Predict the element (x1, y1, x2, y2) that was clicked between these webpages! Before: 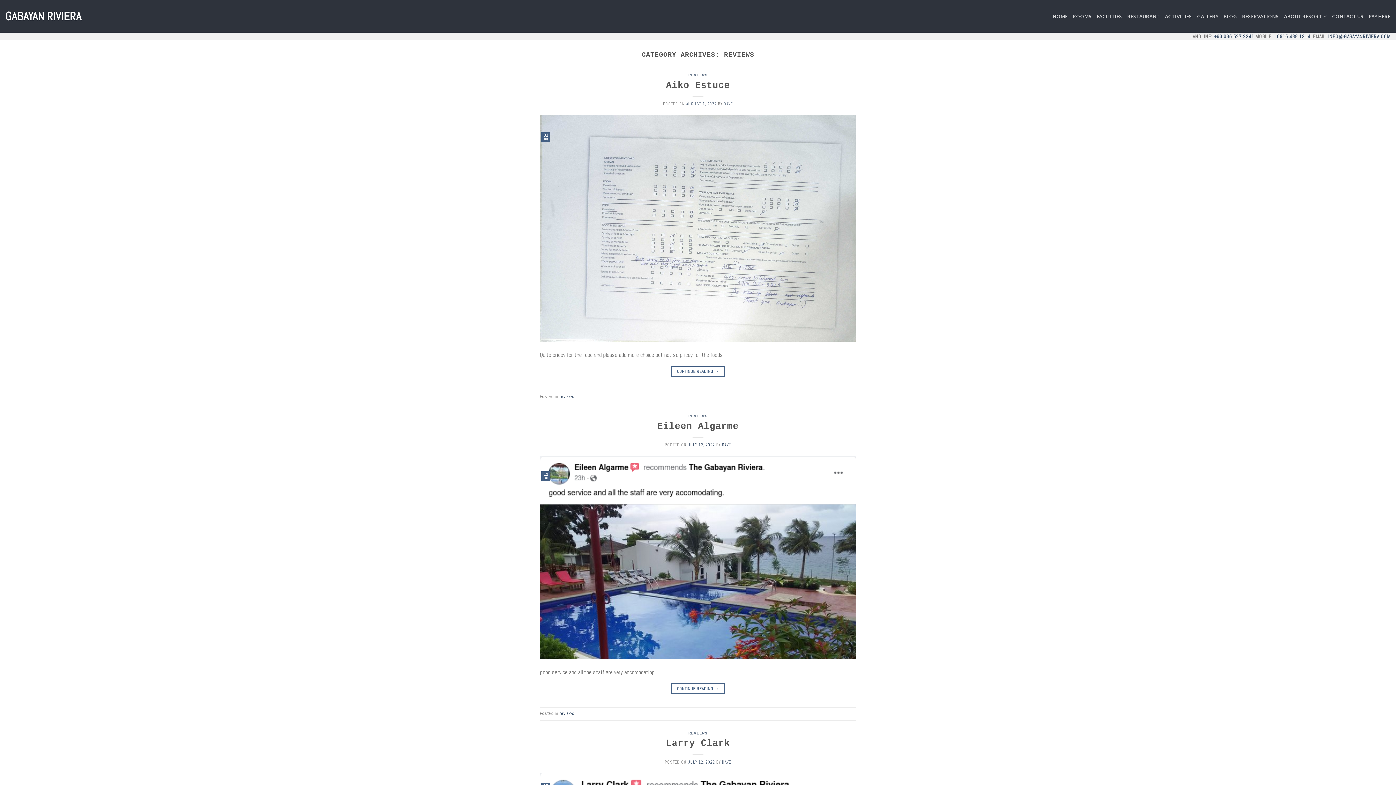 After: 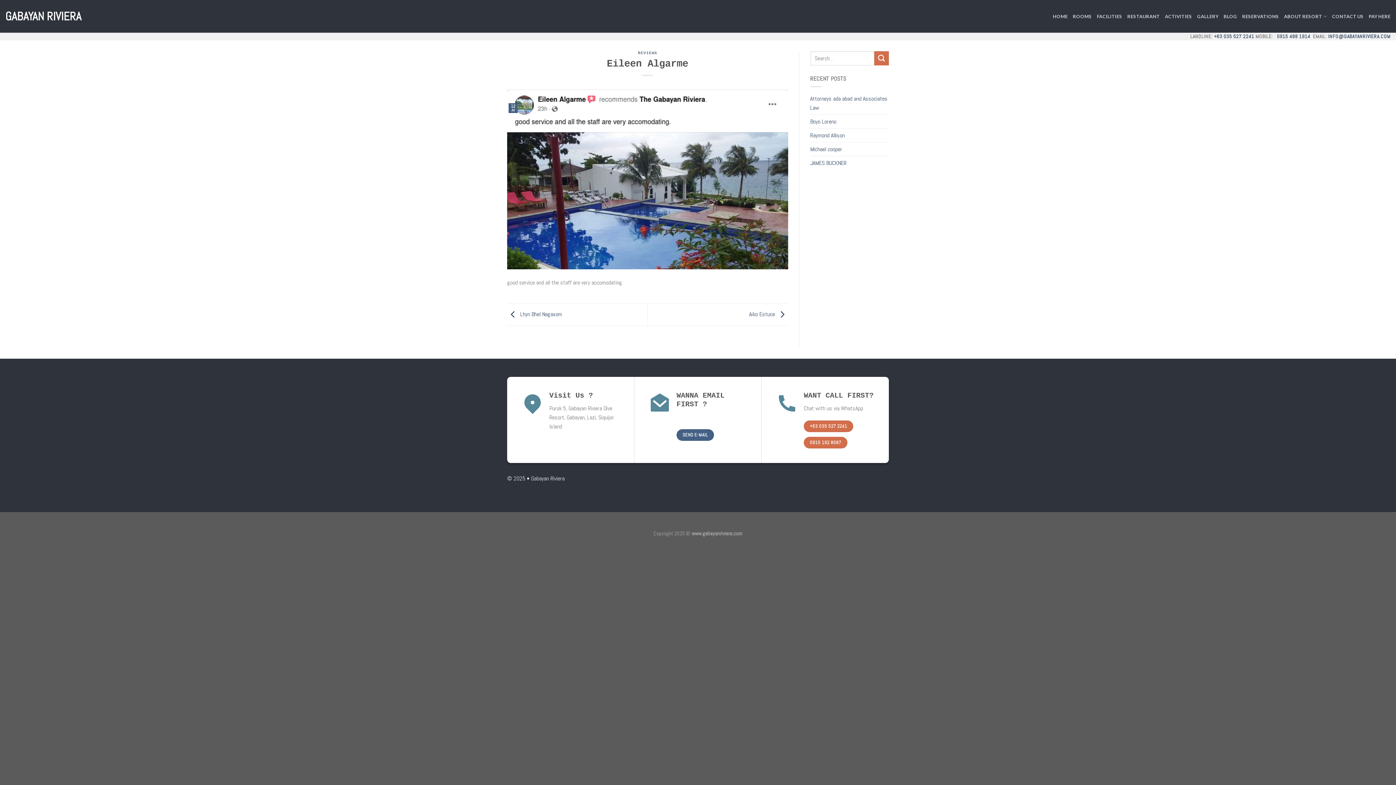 Action: label: CONTINUE READING → bbox: (671, 683, 725, 694)